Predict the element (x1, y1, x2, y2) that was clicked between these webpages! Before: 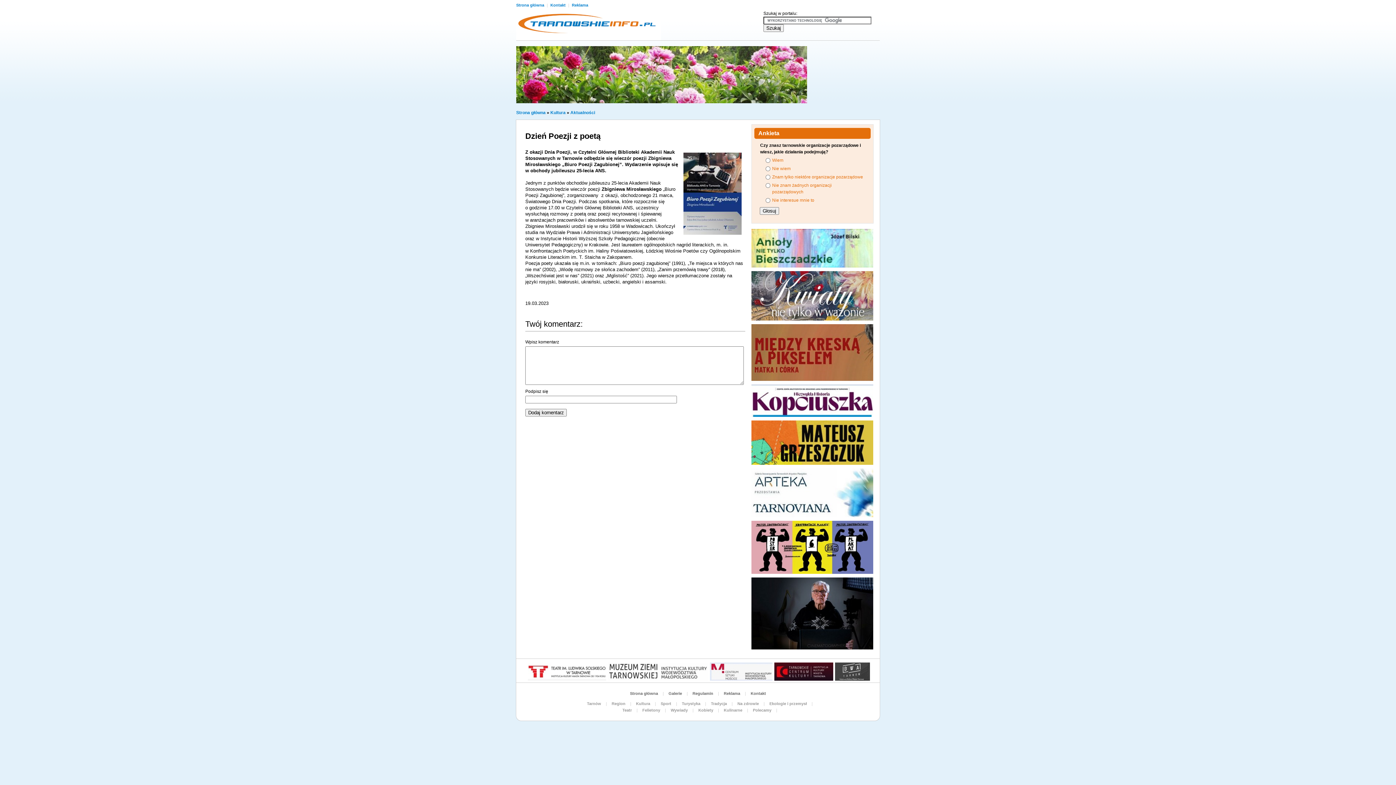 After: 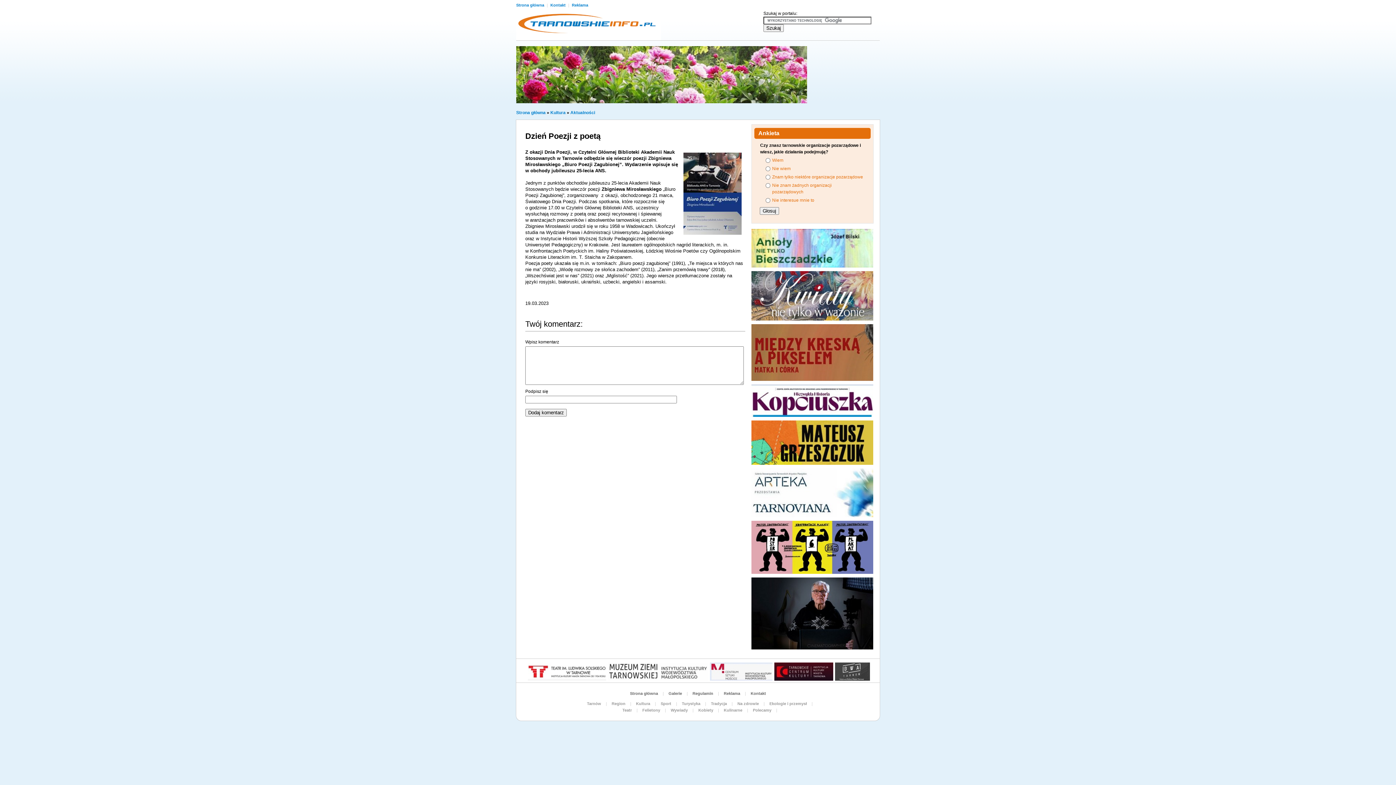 Action: bbox: (751, 570, 873, 575)